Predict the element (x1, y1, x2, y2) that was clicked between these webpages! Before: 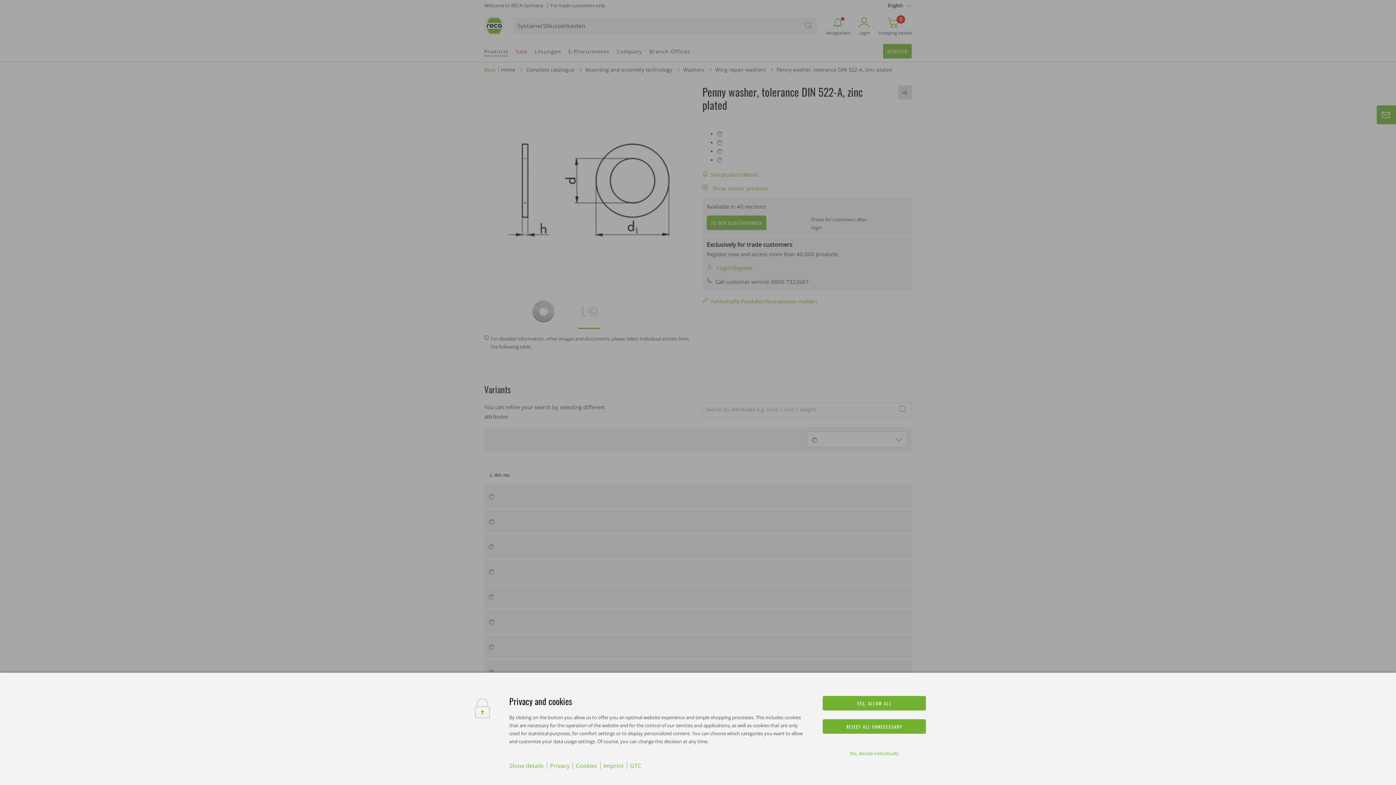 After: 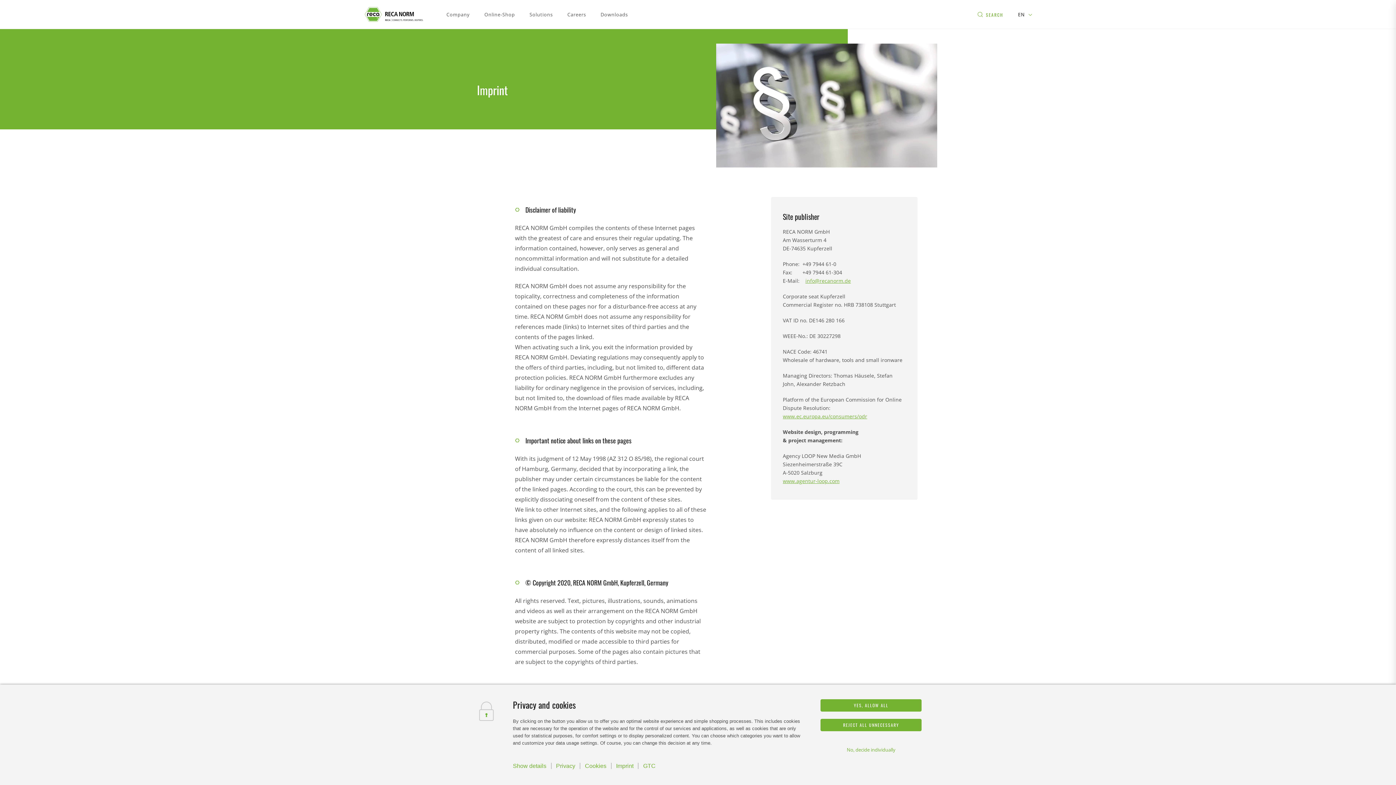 Action: bbox: (603, 762, 623, 770) label: Imprint